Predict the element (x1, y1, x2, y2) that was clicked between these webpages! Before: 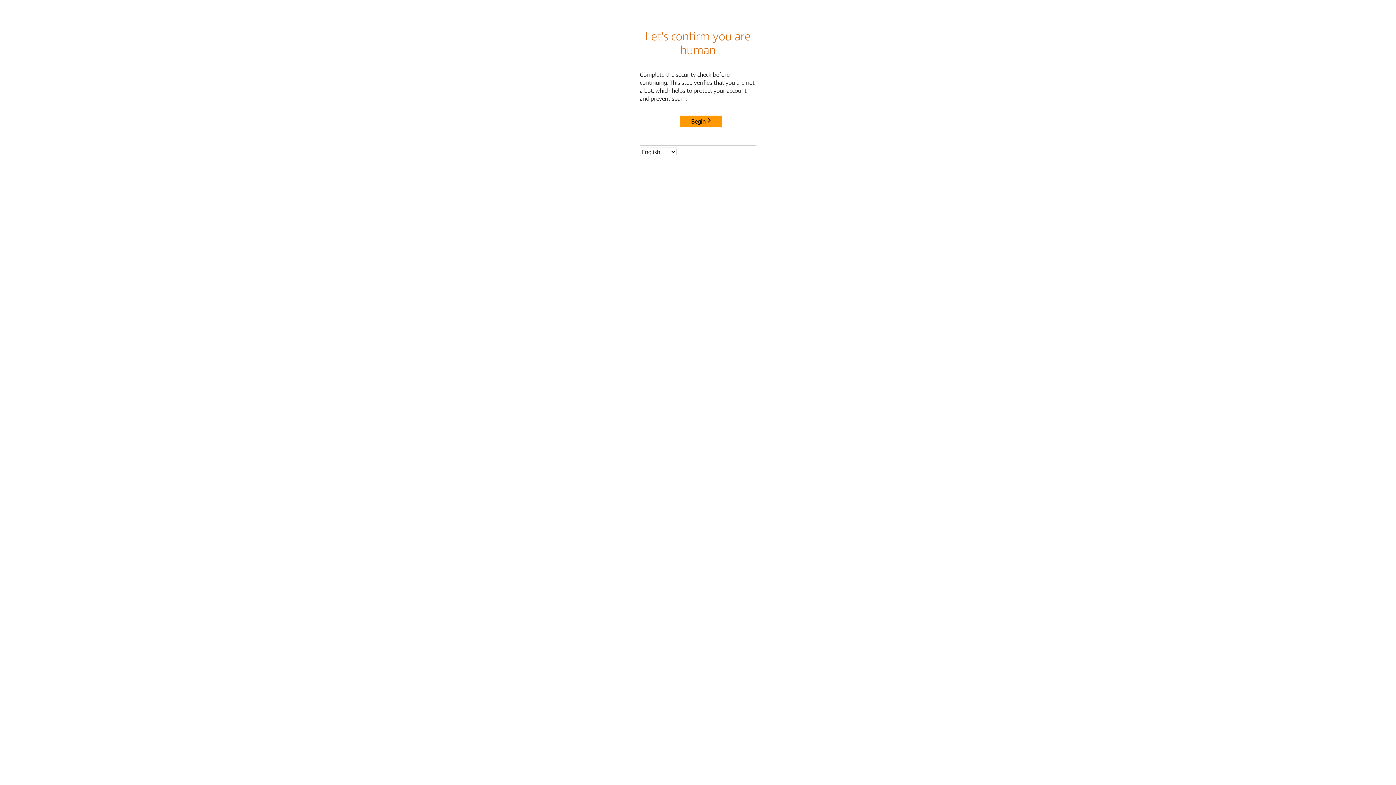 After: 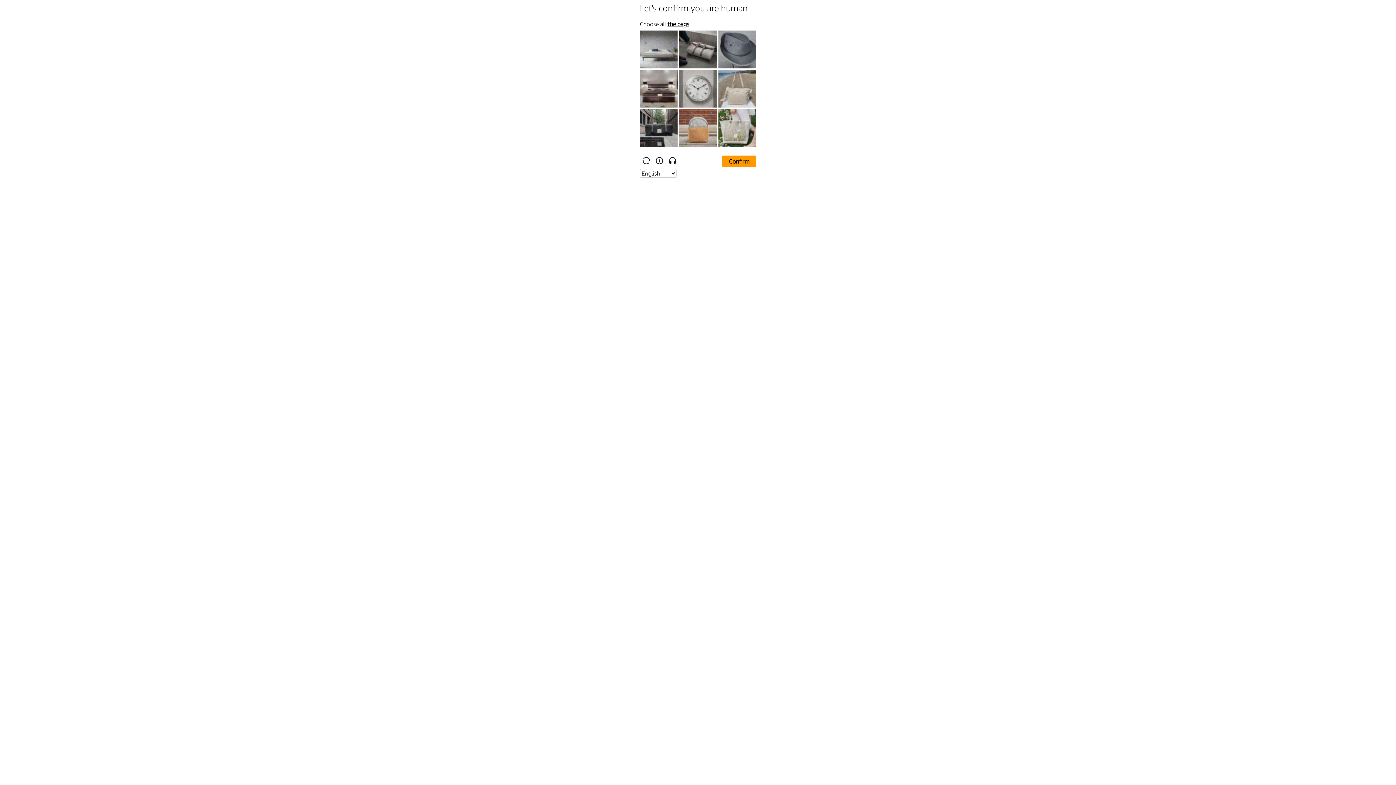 Action: label: Begin bbox: (680, 115, 722, 127)